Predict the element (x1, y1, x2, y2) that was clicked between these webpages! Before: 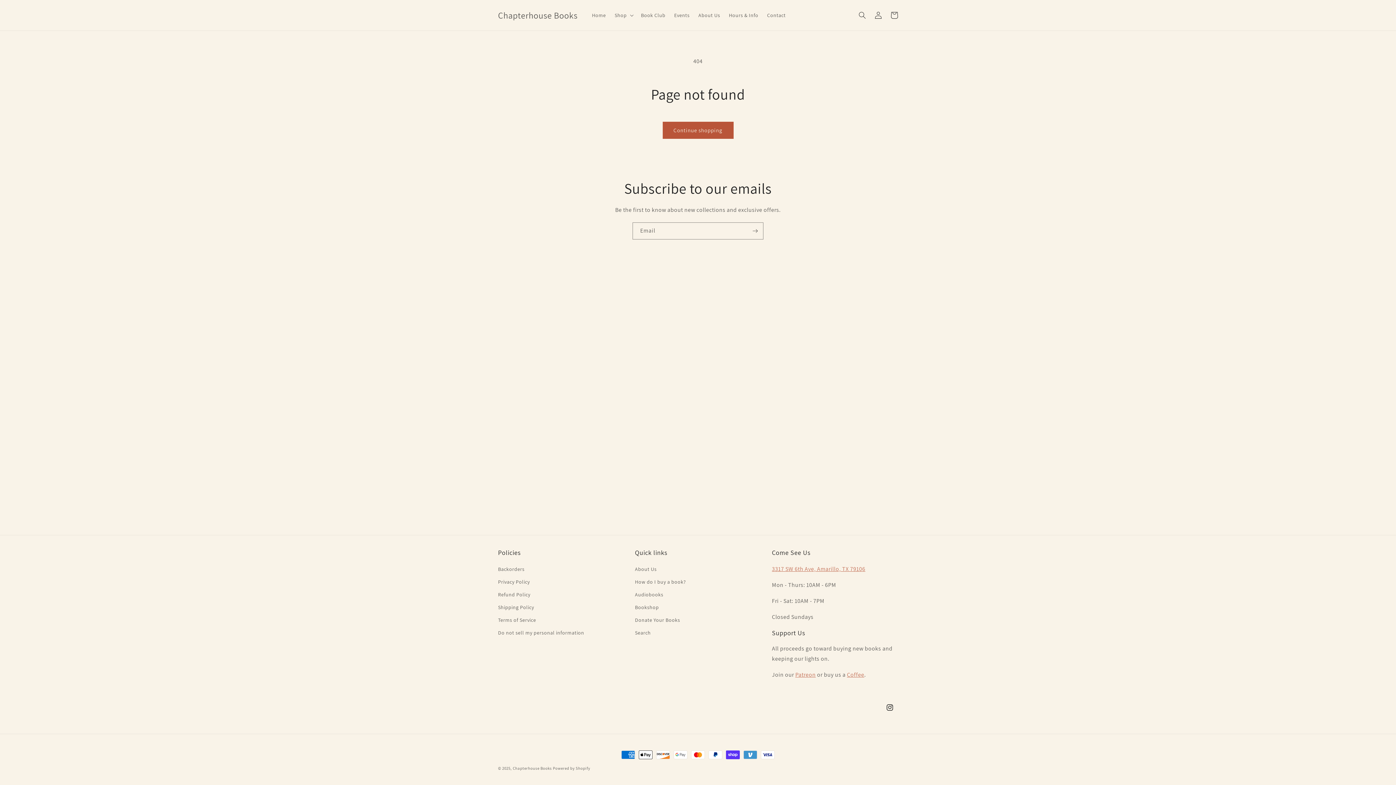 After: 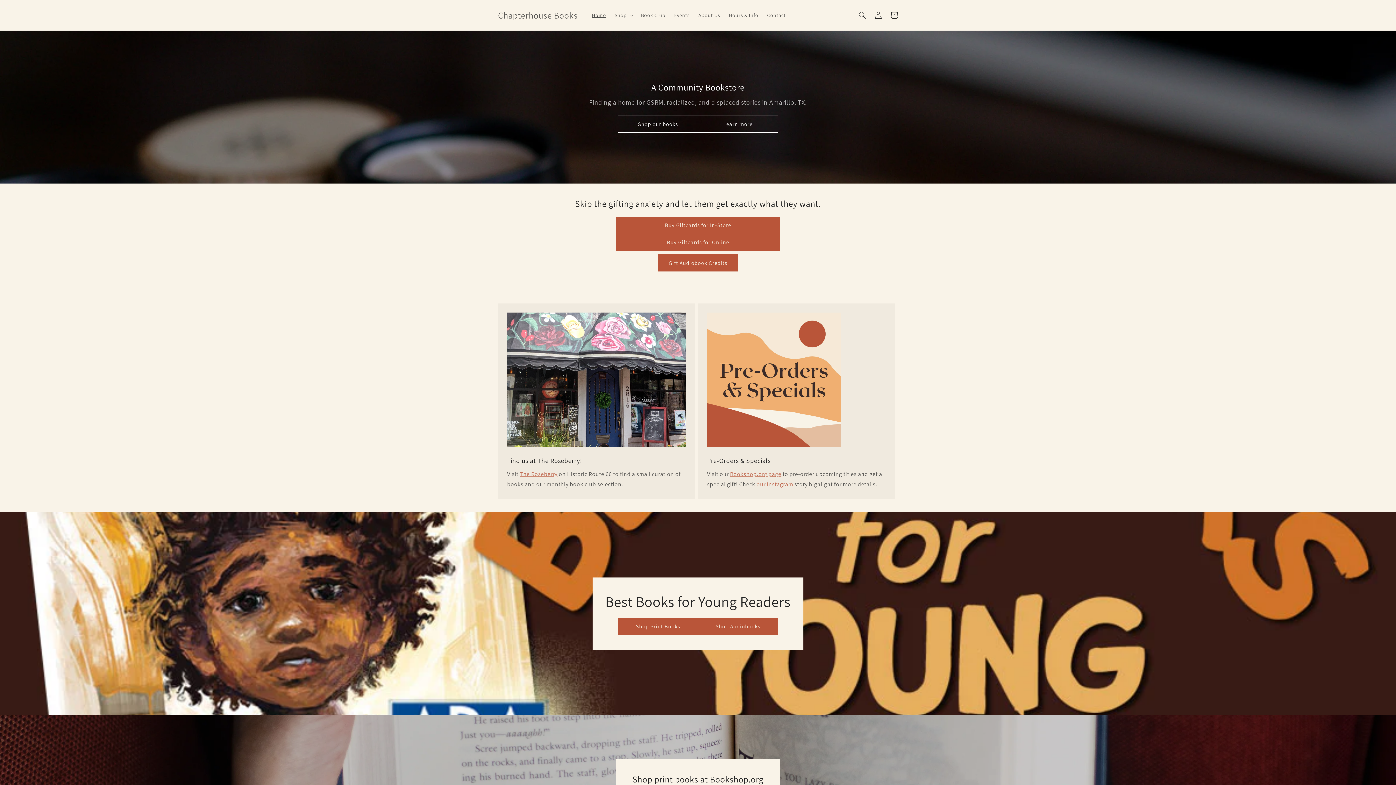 Action: bbox: (587, 7, 610, 22) label: Home